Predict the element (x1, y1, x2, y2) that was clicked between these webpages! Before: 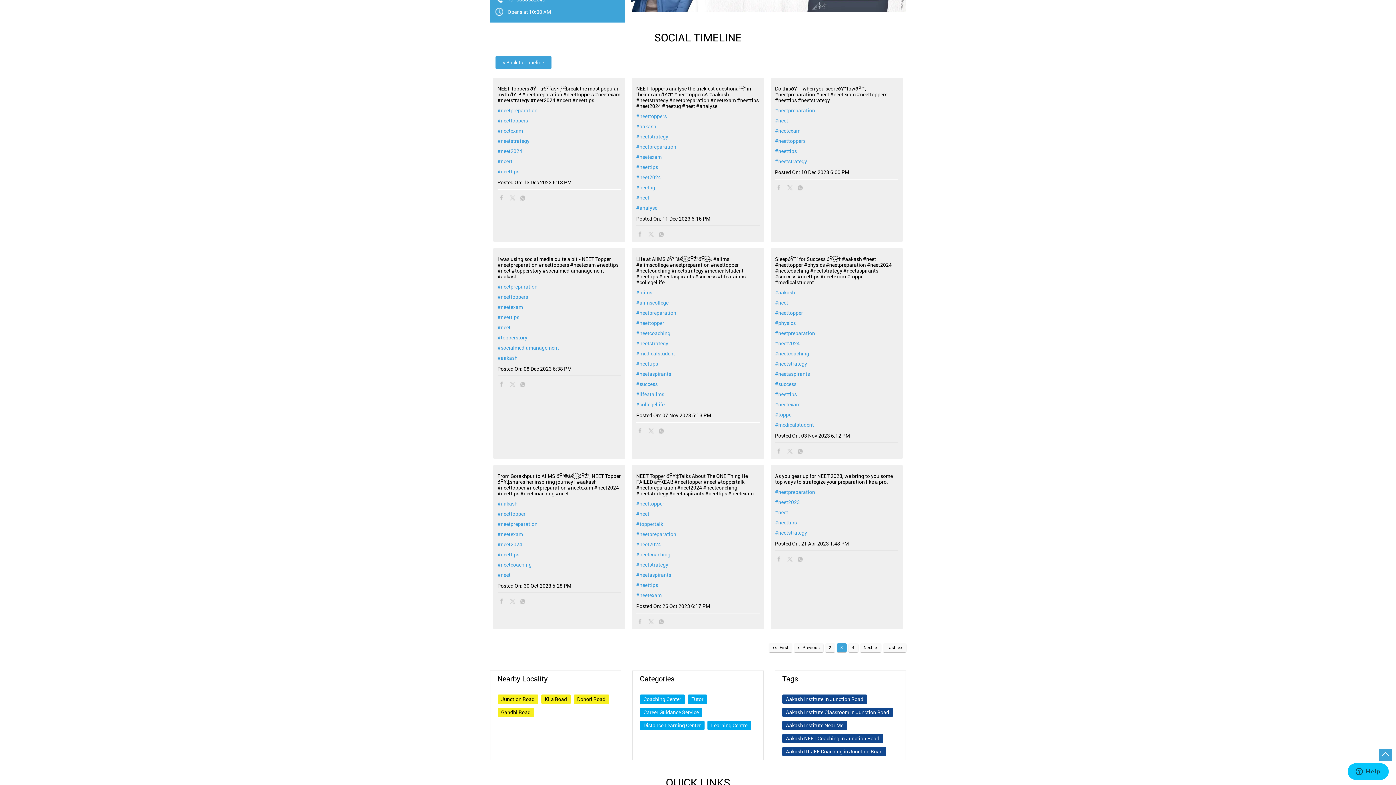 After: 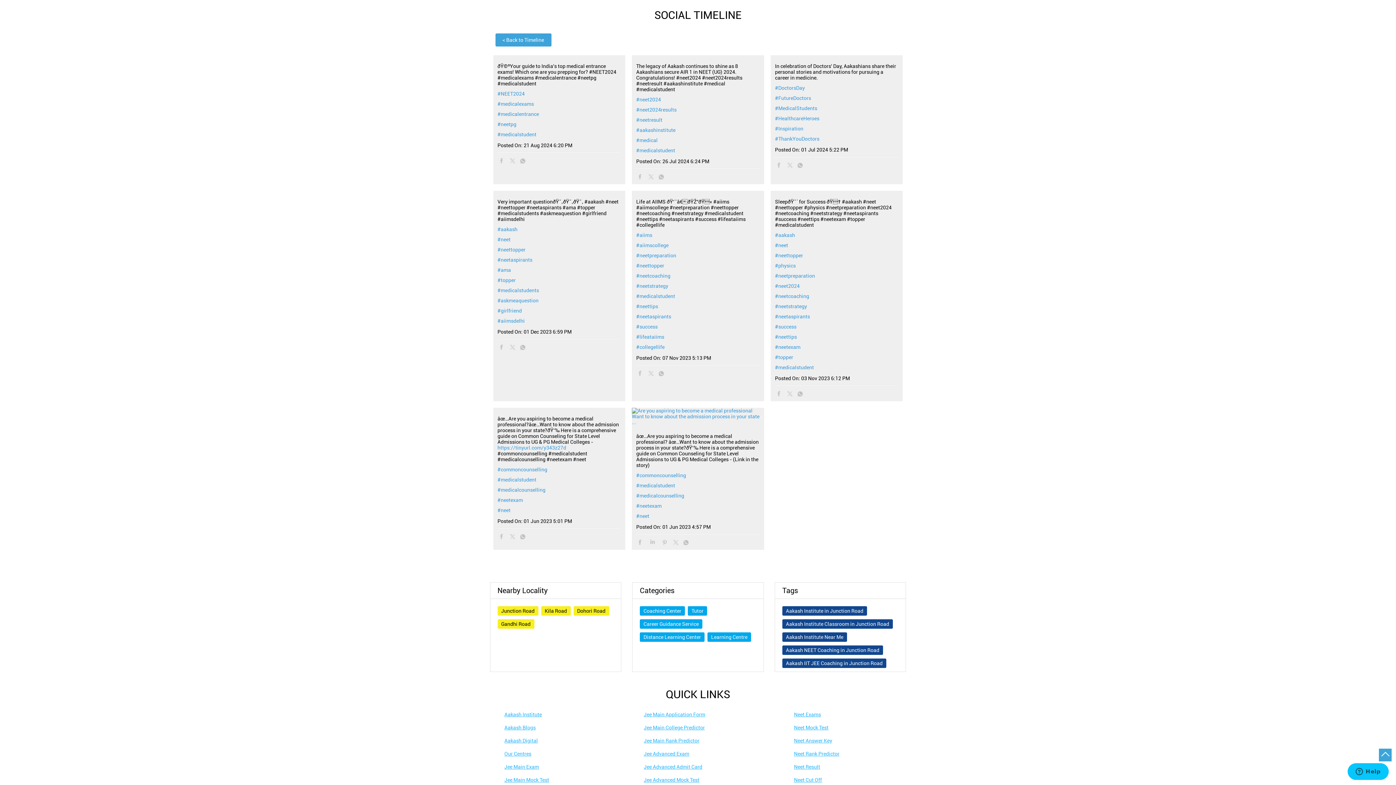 Action: label: #medicalstudent bbox: (636, 350, 759, 356)